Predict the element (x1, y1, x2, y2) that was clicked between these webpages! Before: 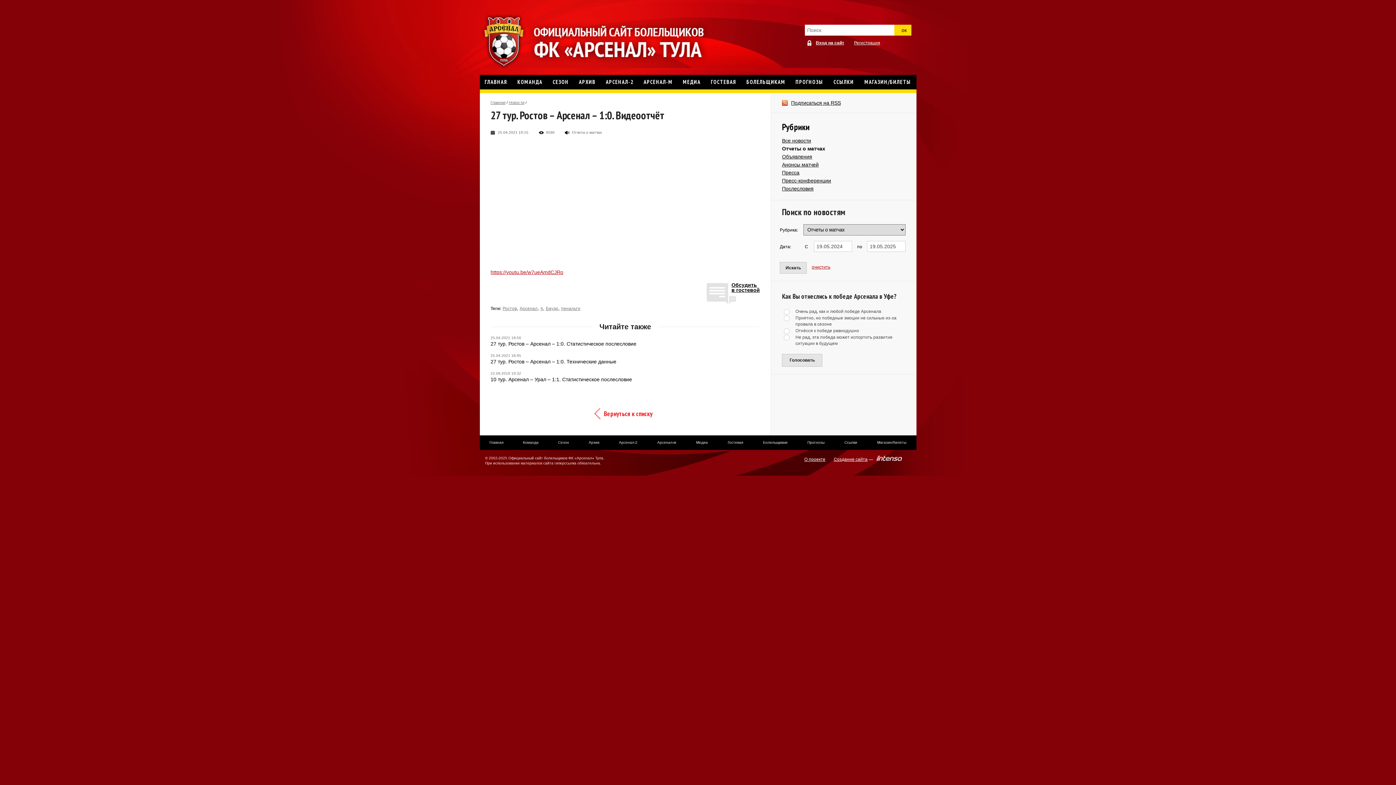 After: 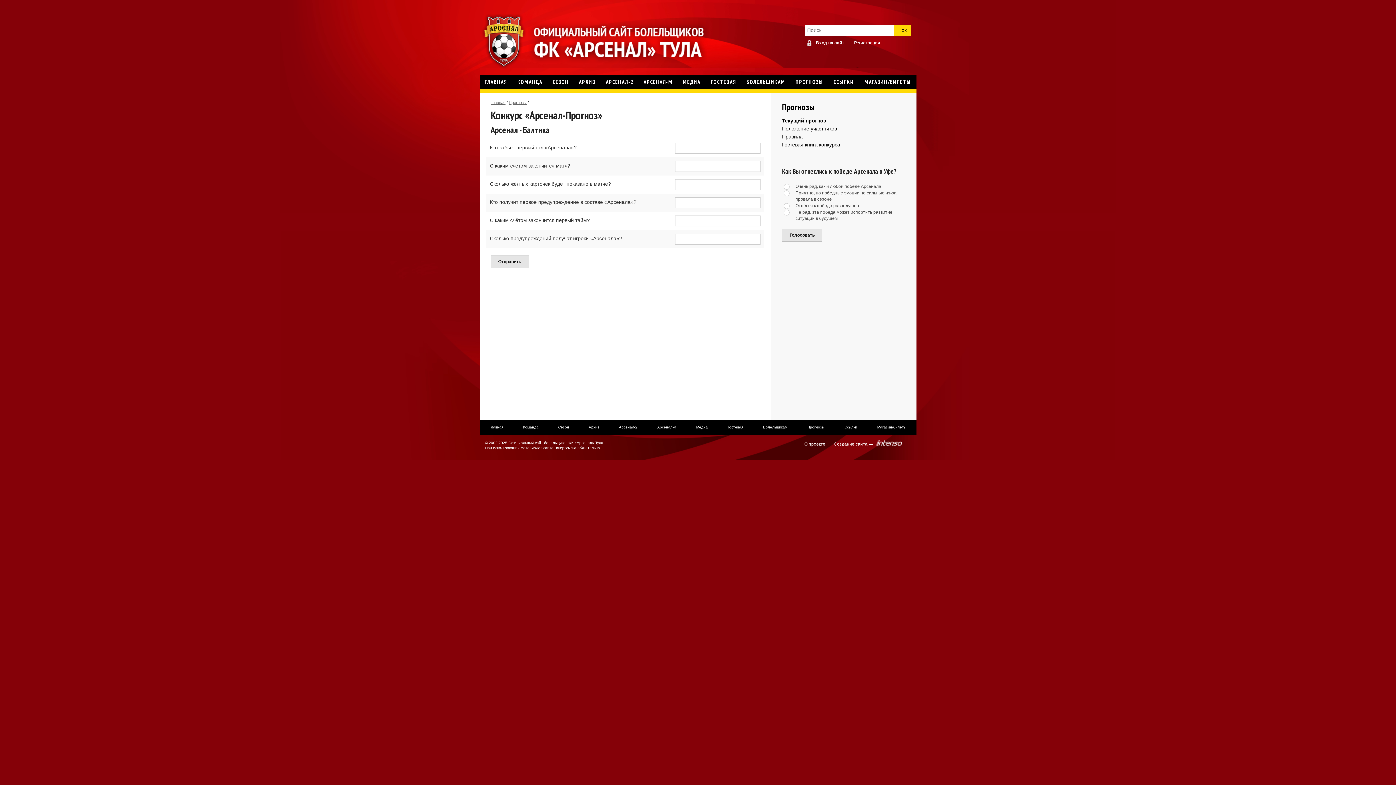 Action: label: Прогнозы bbox: (797, 435, 834, 450)